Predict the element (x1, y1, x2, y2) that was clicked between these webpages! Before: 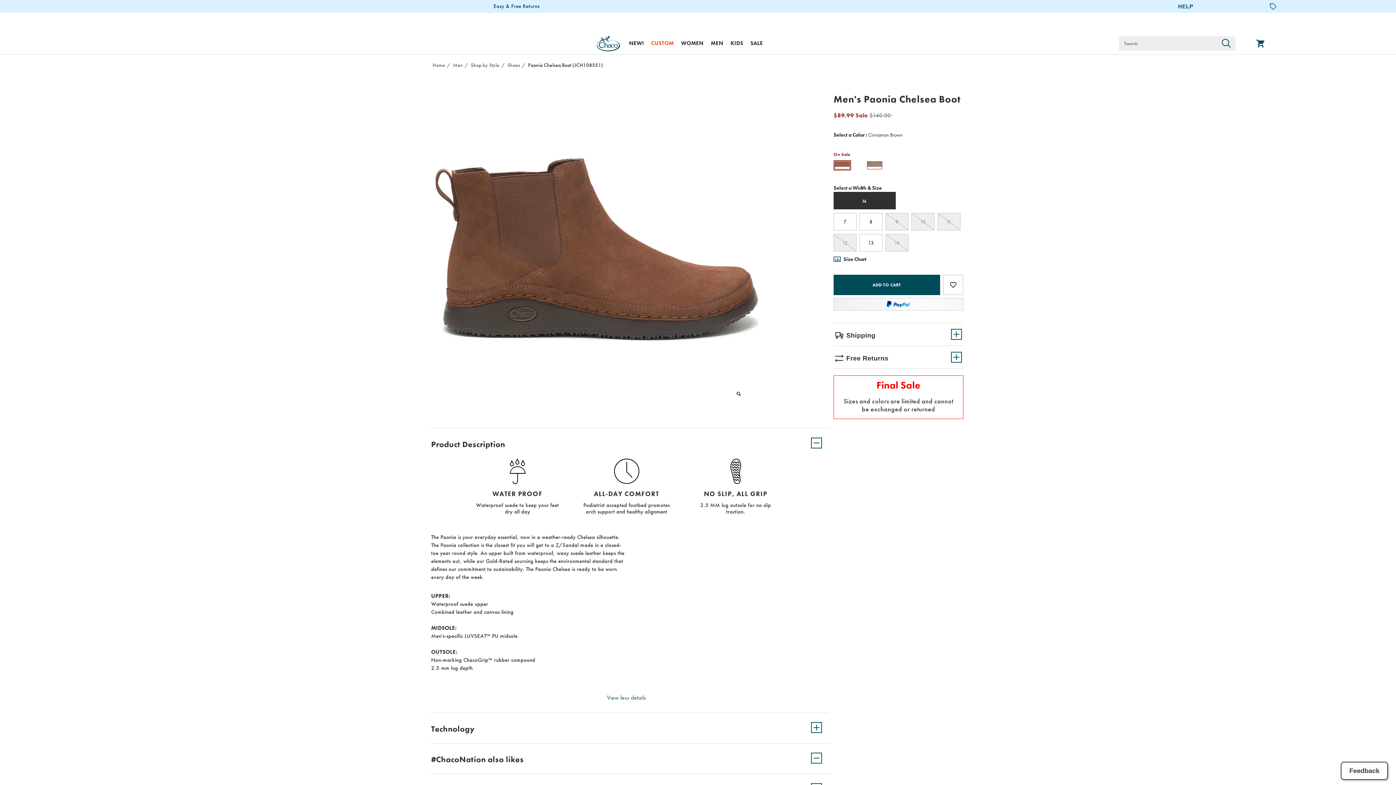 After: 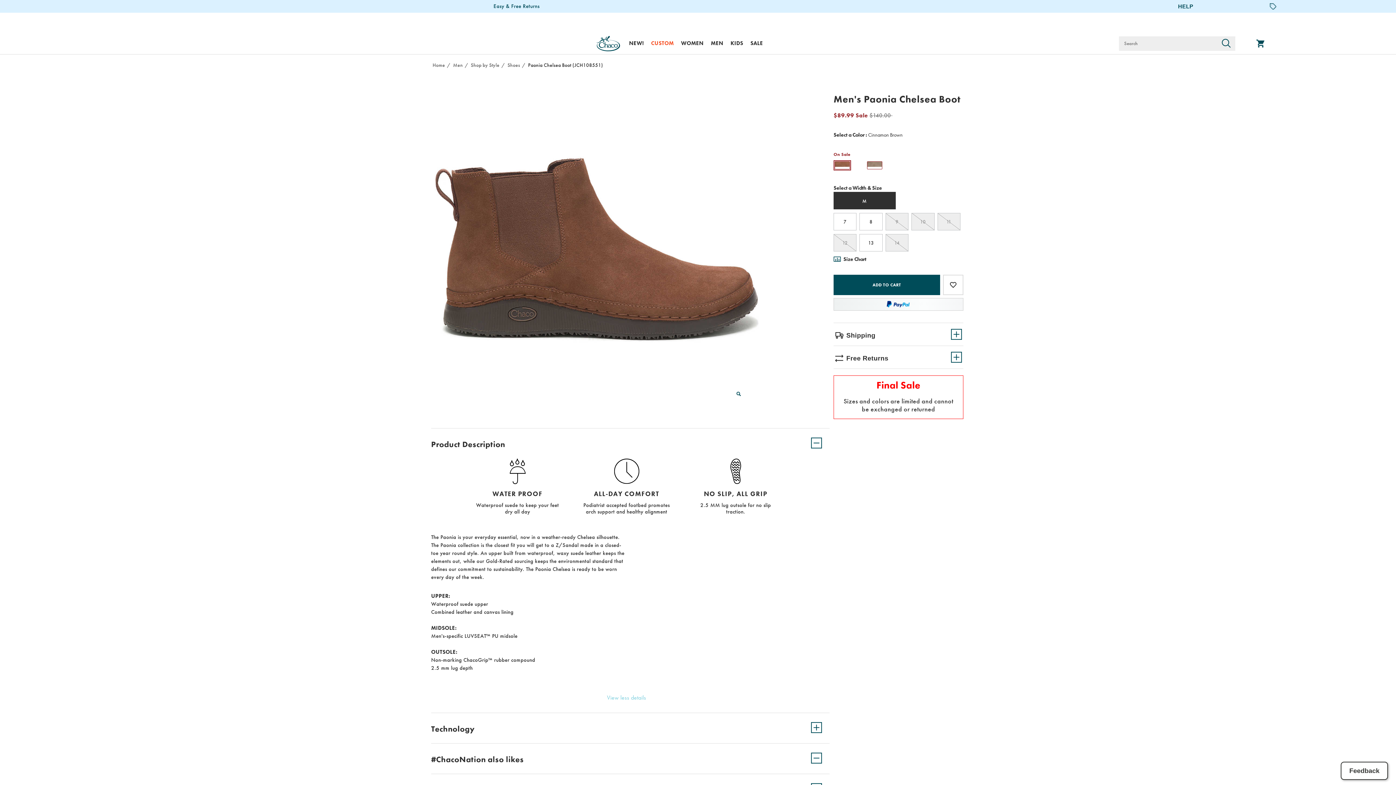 Action: label: View less details bbox: (607, 694, 646, 701)